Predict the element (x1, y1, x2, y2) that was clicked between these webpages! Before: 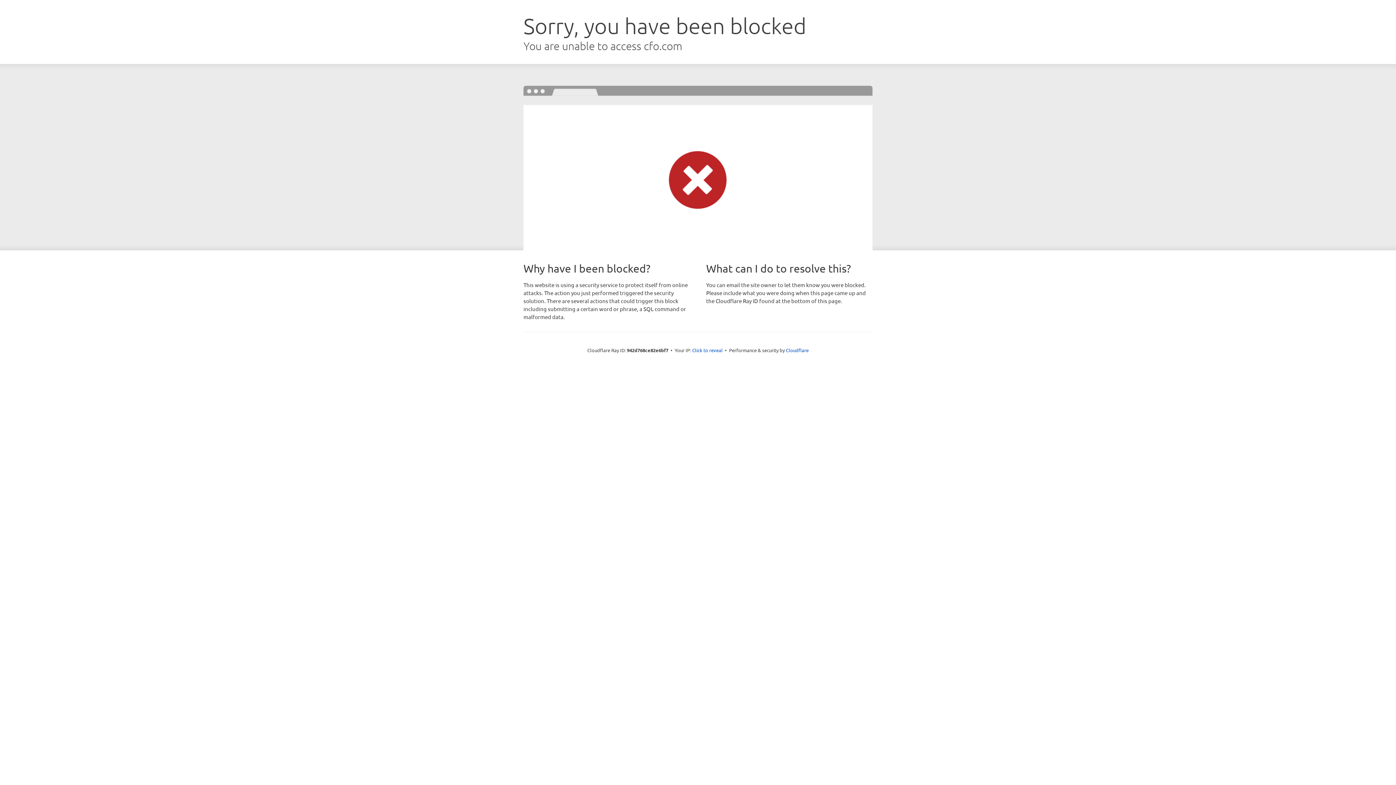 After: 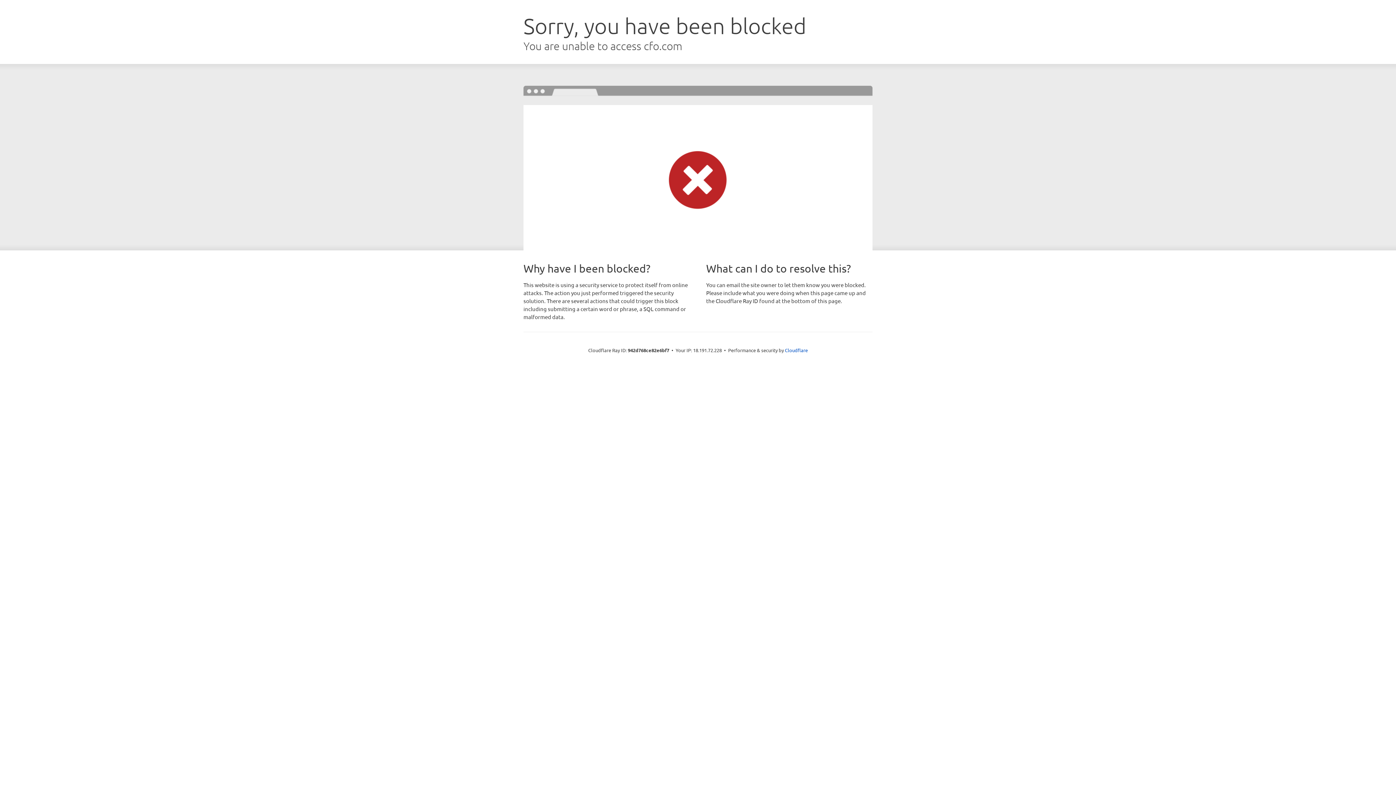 Action: bbox: (692, 346, 722, 353) label: Click to reveal